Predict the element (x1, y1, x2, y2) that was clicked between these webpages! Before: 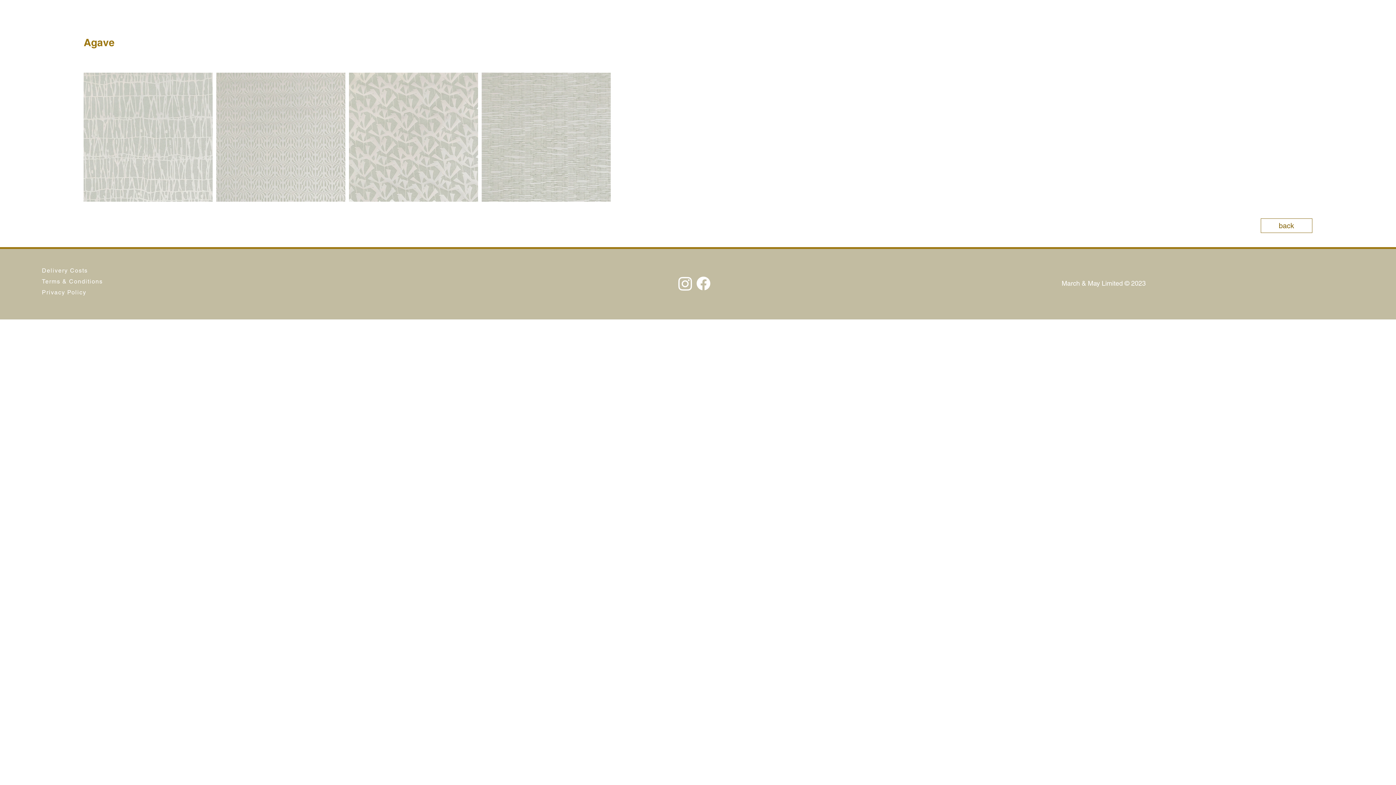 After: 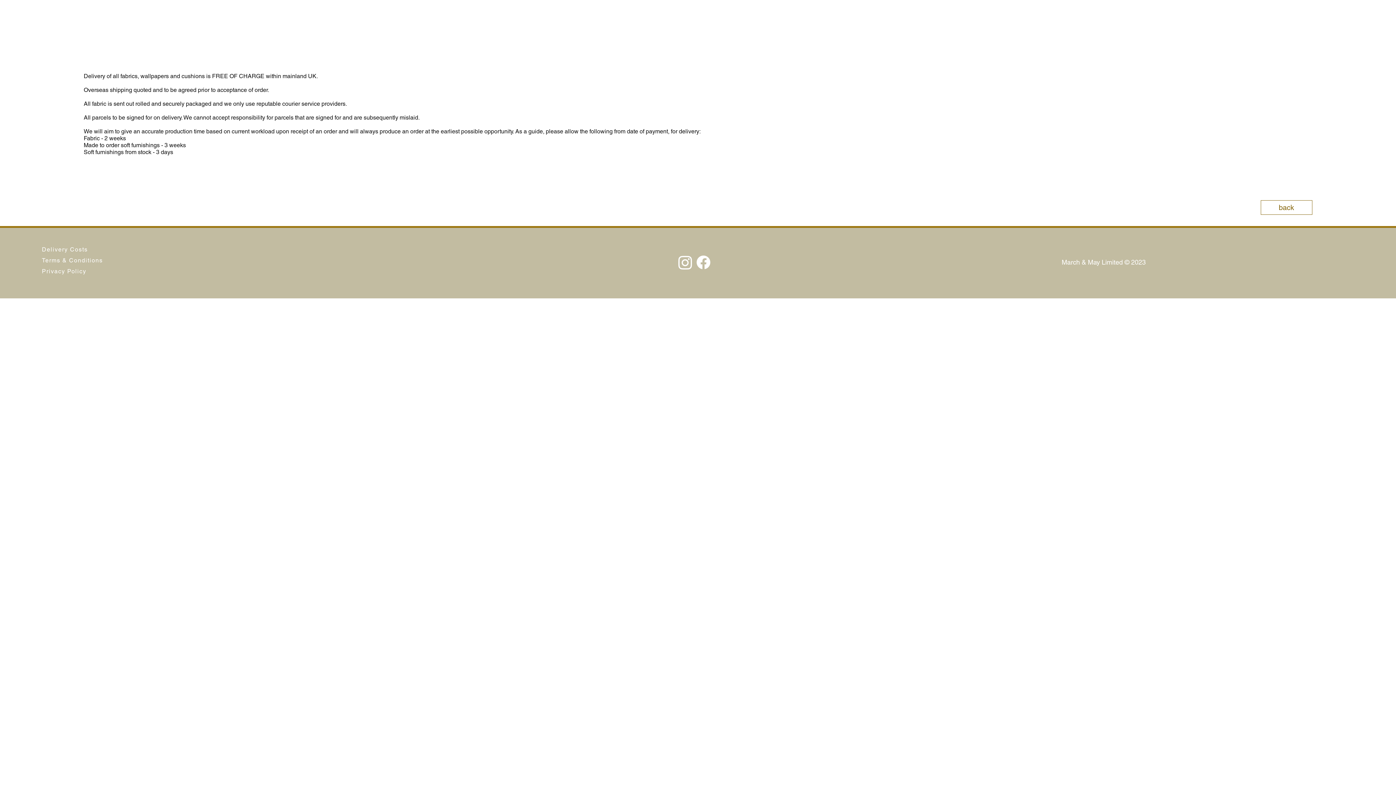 Action: bbox: (41, 262, 125, 279) label: Delivery Costs